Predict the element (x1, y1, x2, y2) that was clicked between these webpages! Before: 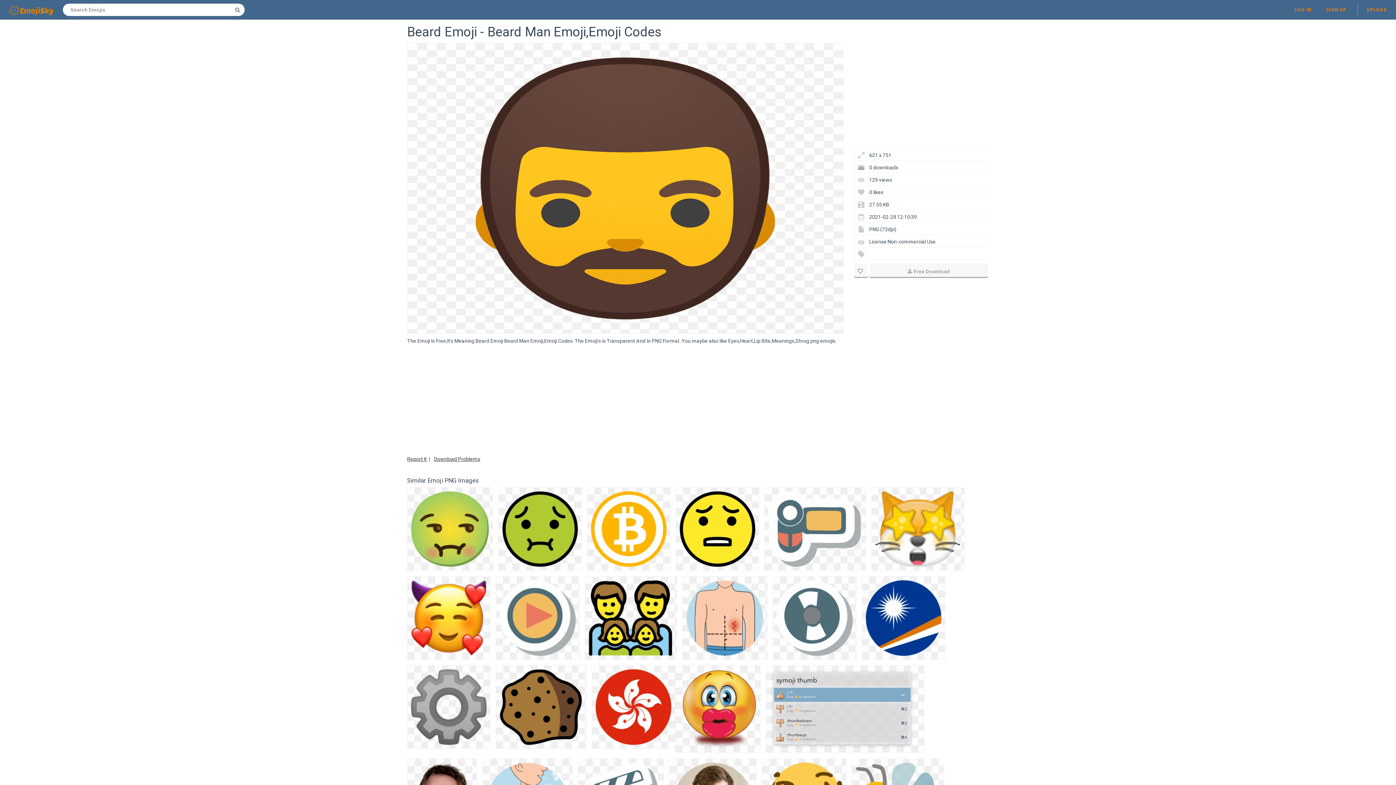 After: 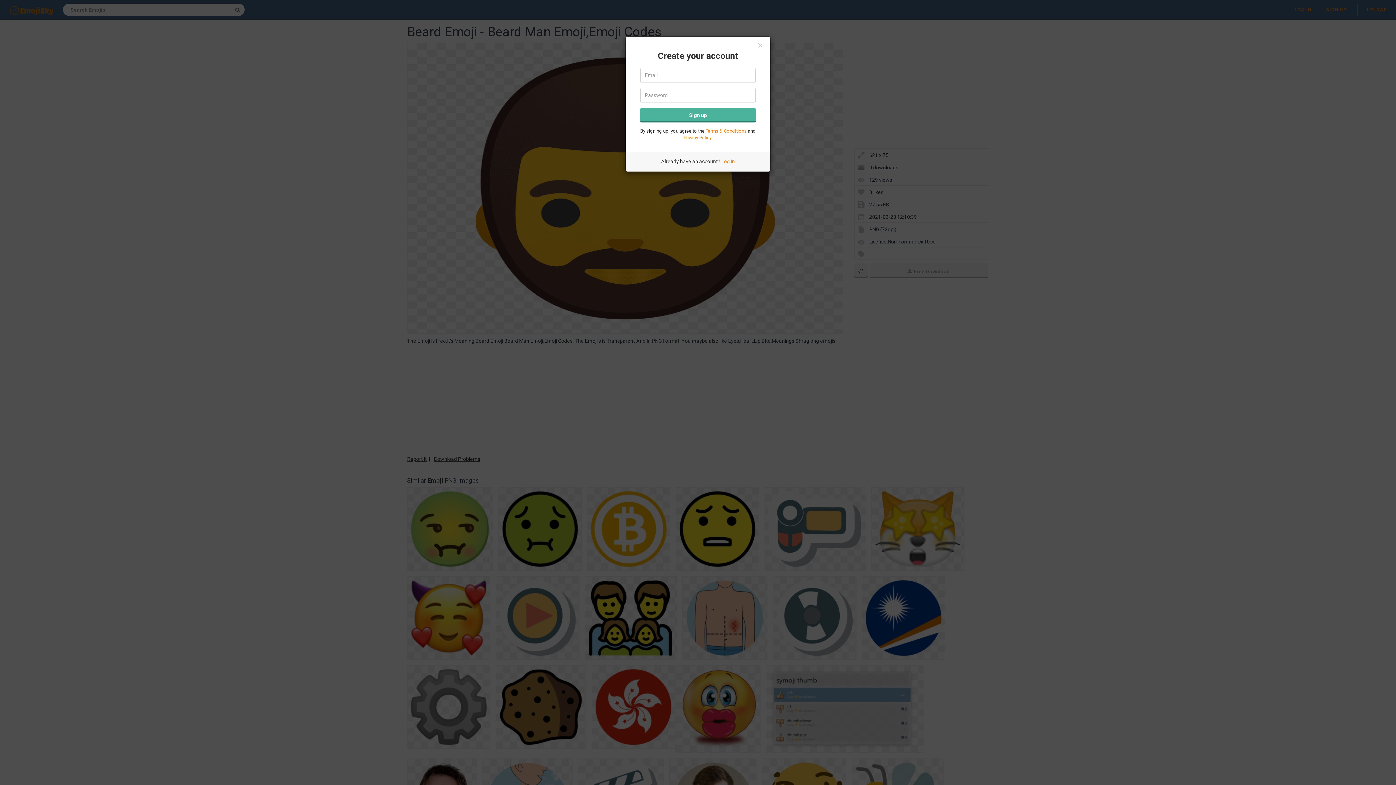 Action: bbox: (1326, 5, 1346, 14) label: SIGN UP